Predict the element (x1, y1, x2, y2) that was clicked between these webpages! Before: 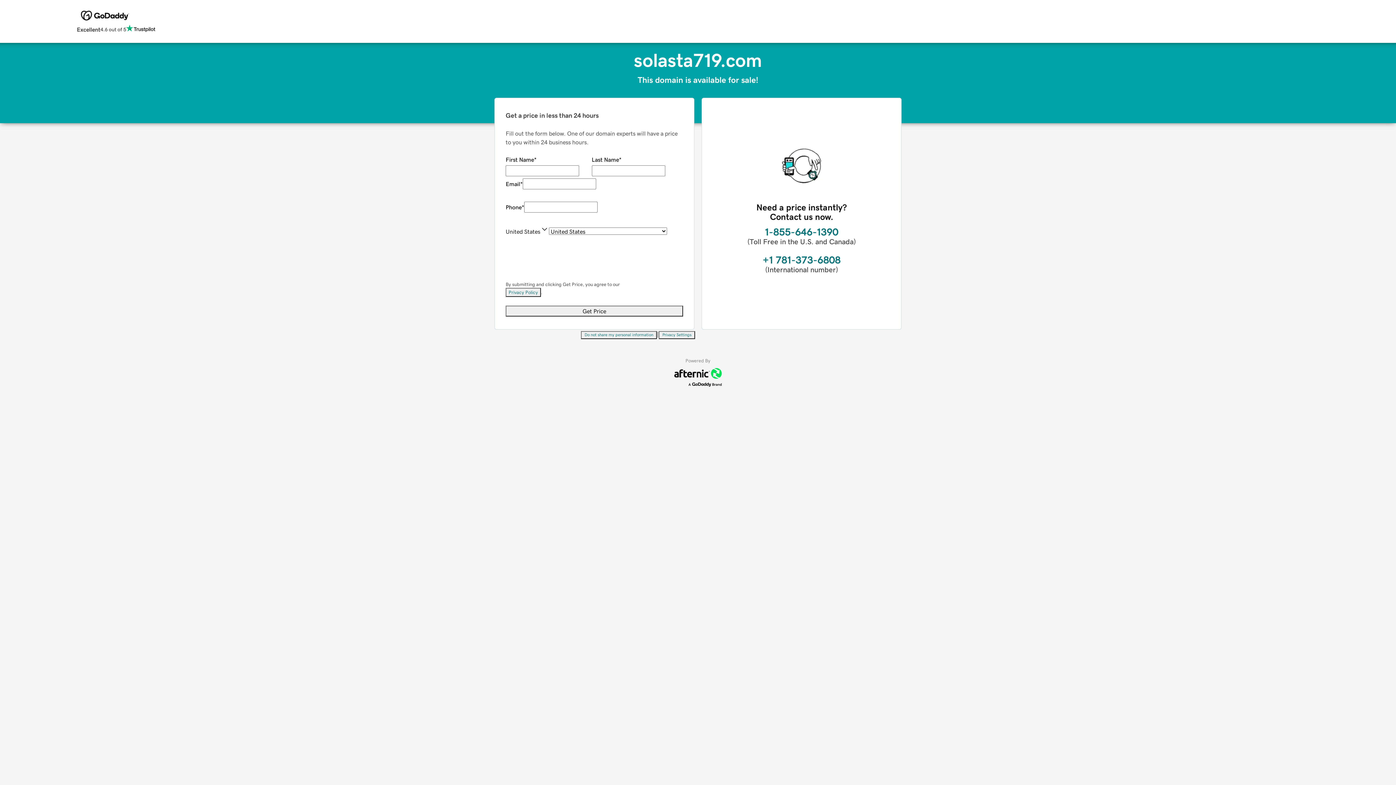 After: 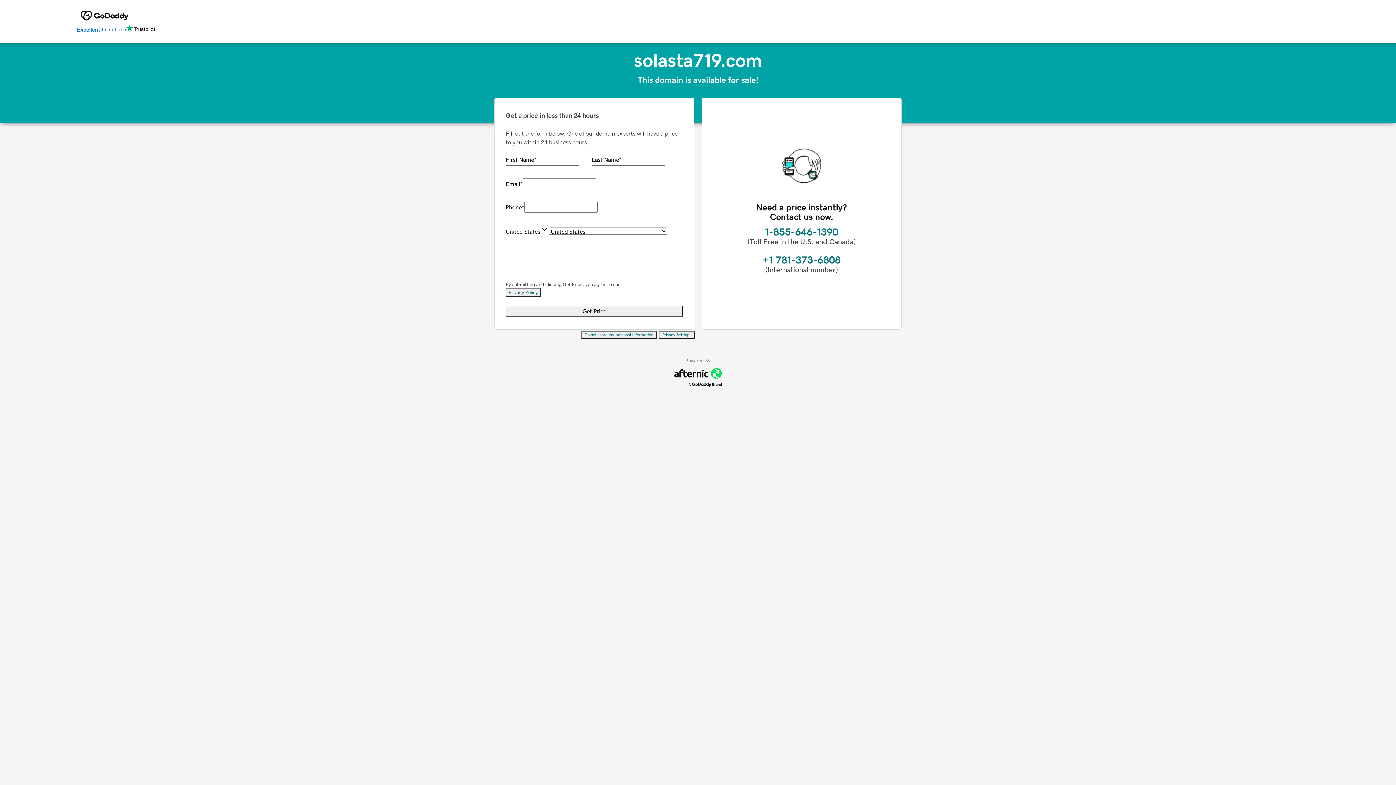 Action: bbox: (76, 24, 155, 34) label: Excellent
4.6 out of 5